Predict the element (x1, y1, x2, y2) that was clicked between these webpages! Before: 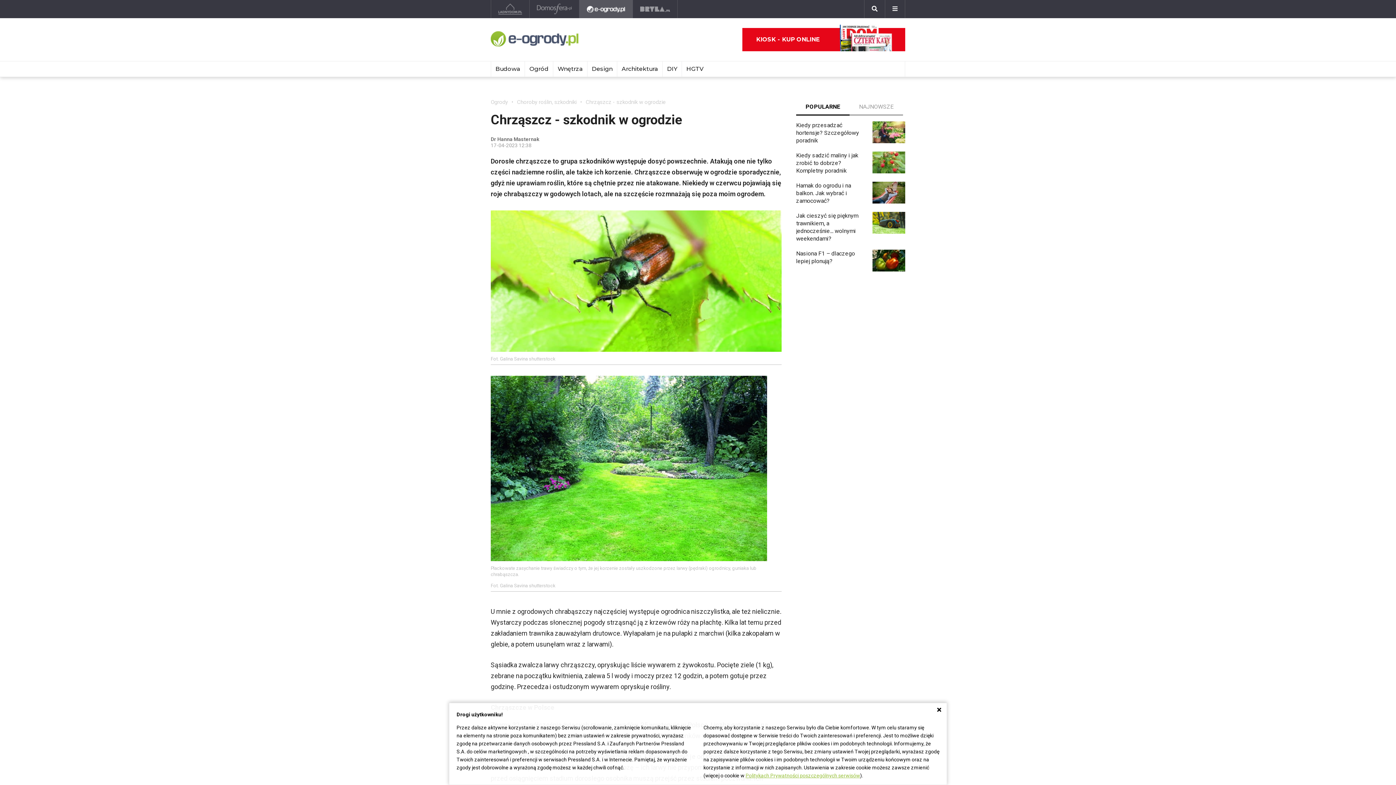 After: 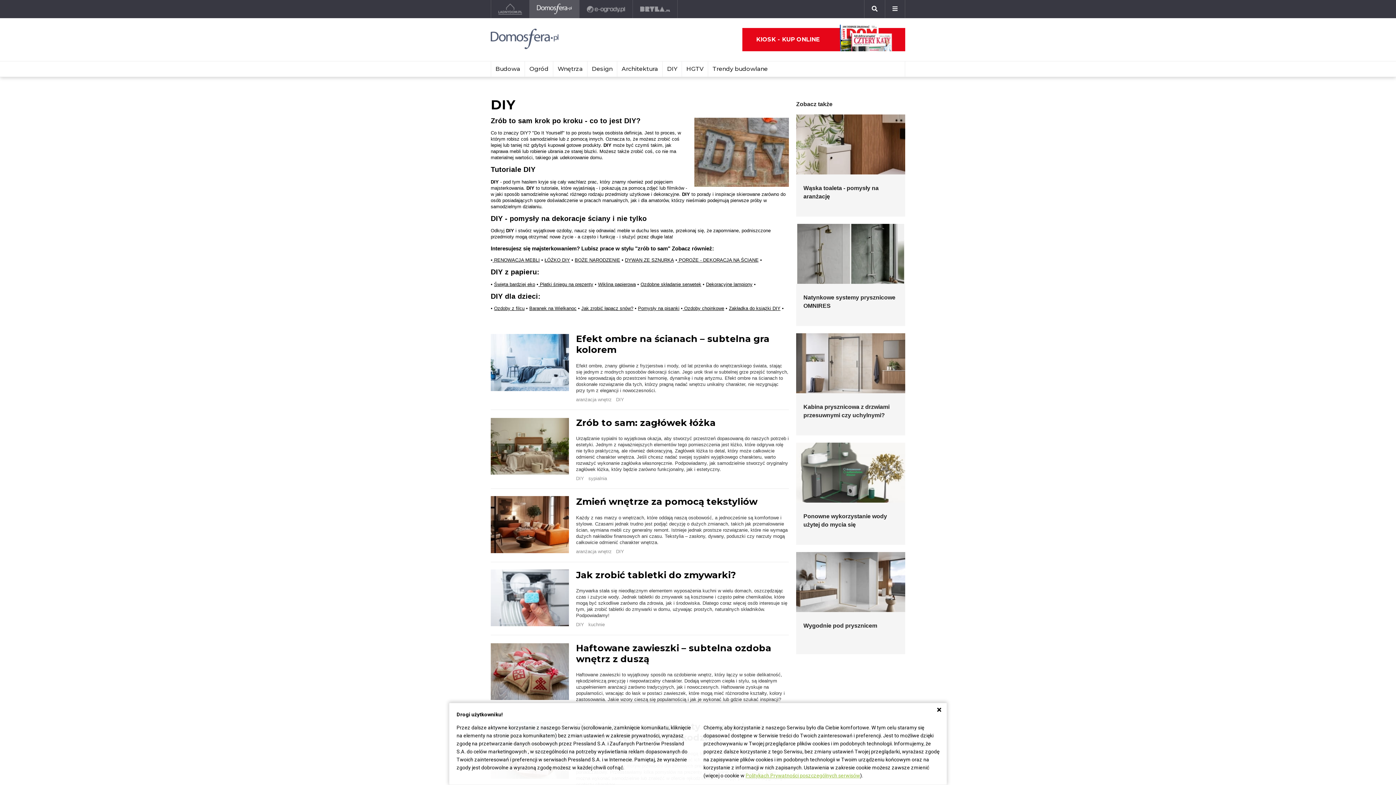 Action: bbox: (662, 61, 681, 76) label: DIY